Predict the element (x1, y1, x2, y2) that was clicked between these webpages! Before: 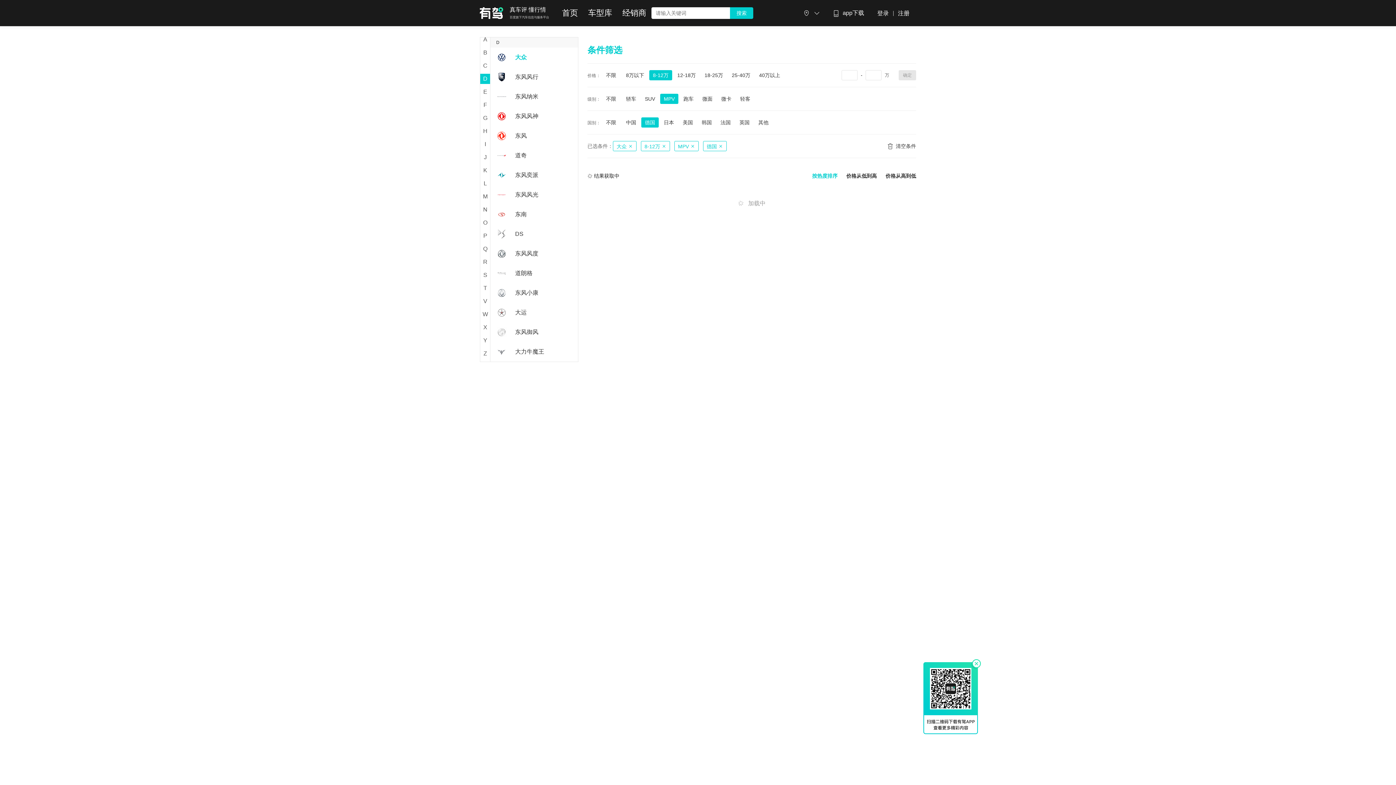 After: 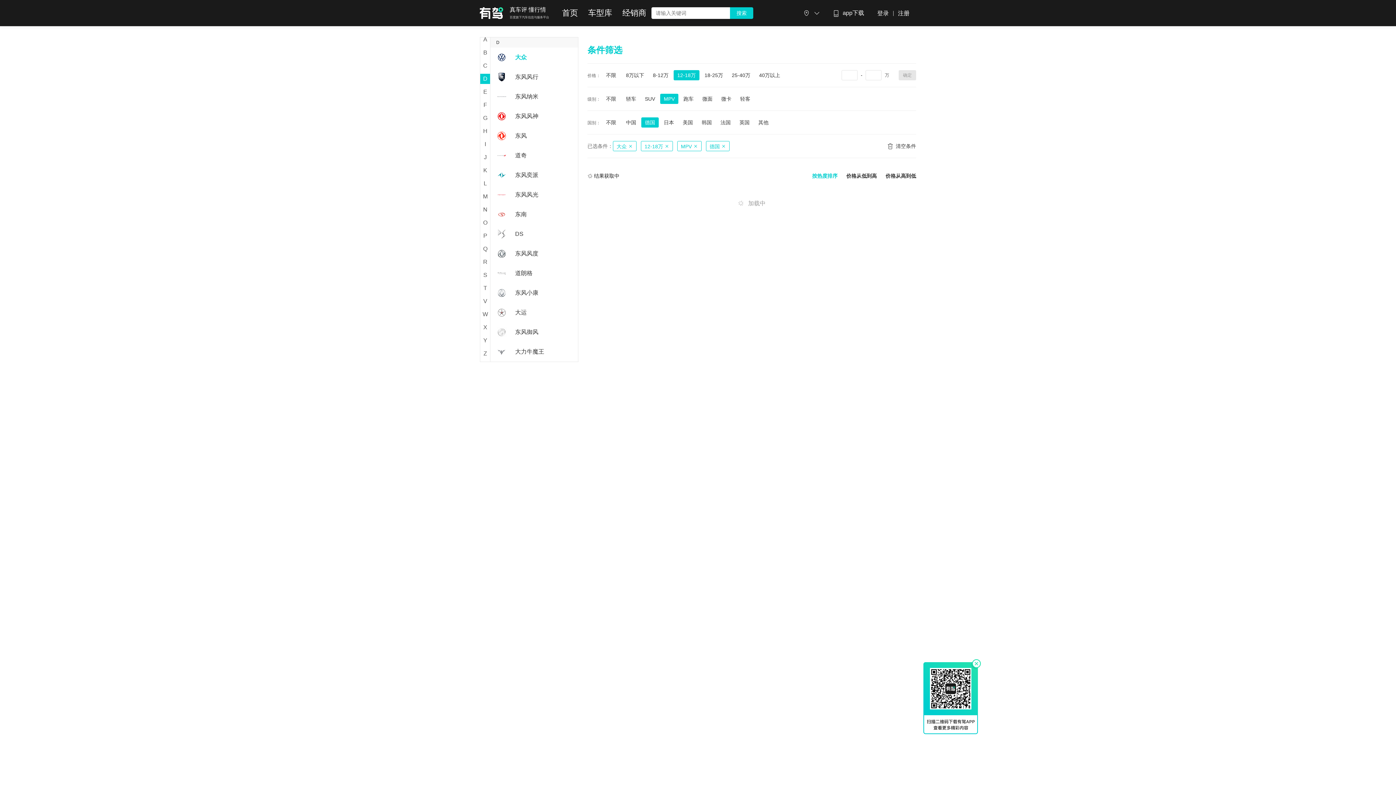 Action: label: 12-18万 bbox: (673, 70, 699, 80)